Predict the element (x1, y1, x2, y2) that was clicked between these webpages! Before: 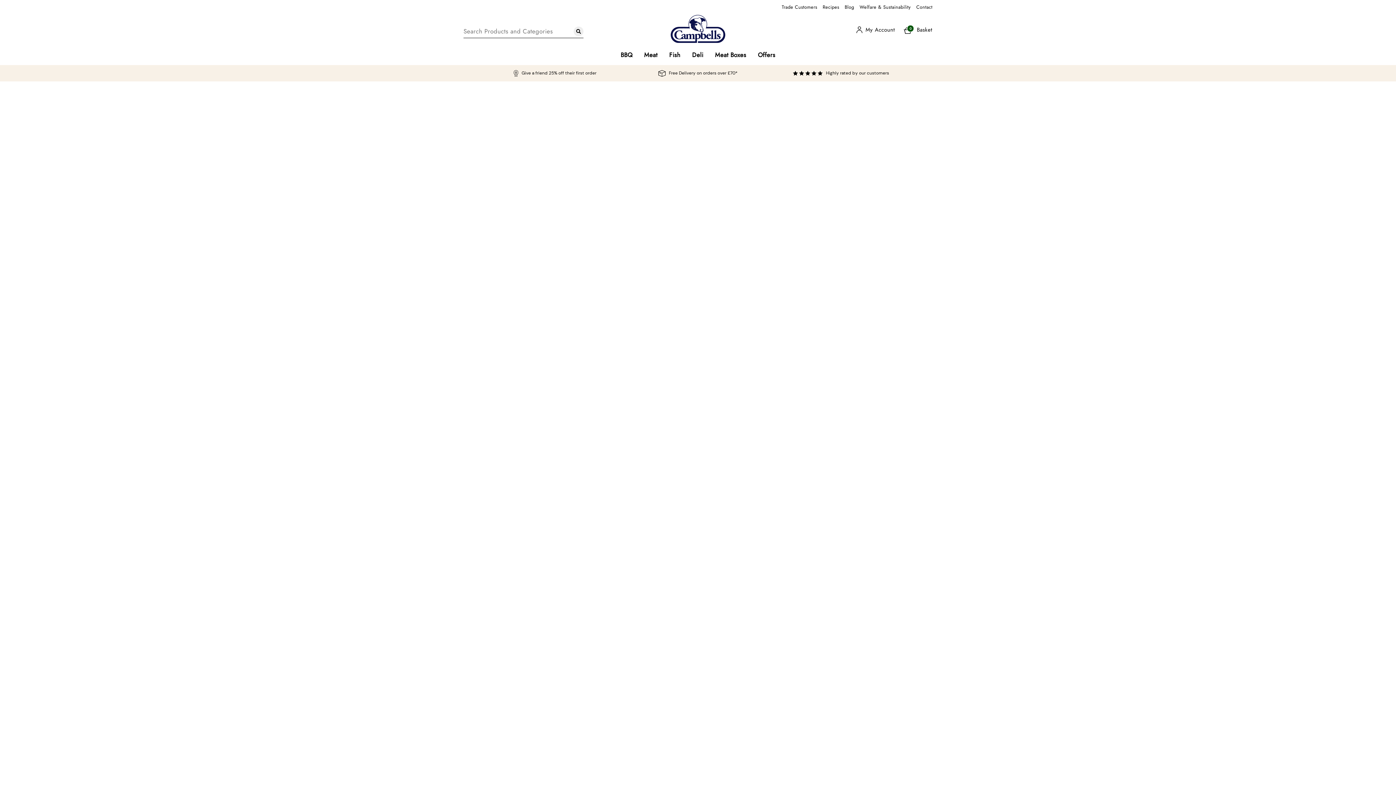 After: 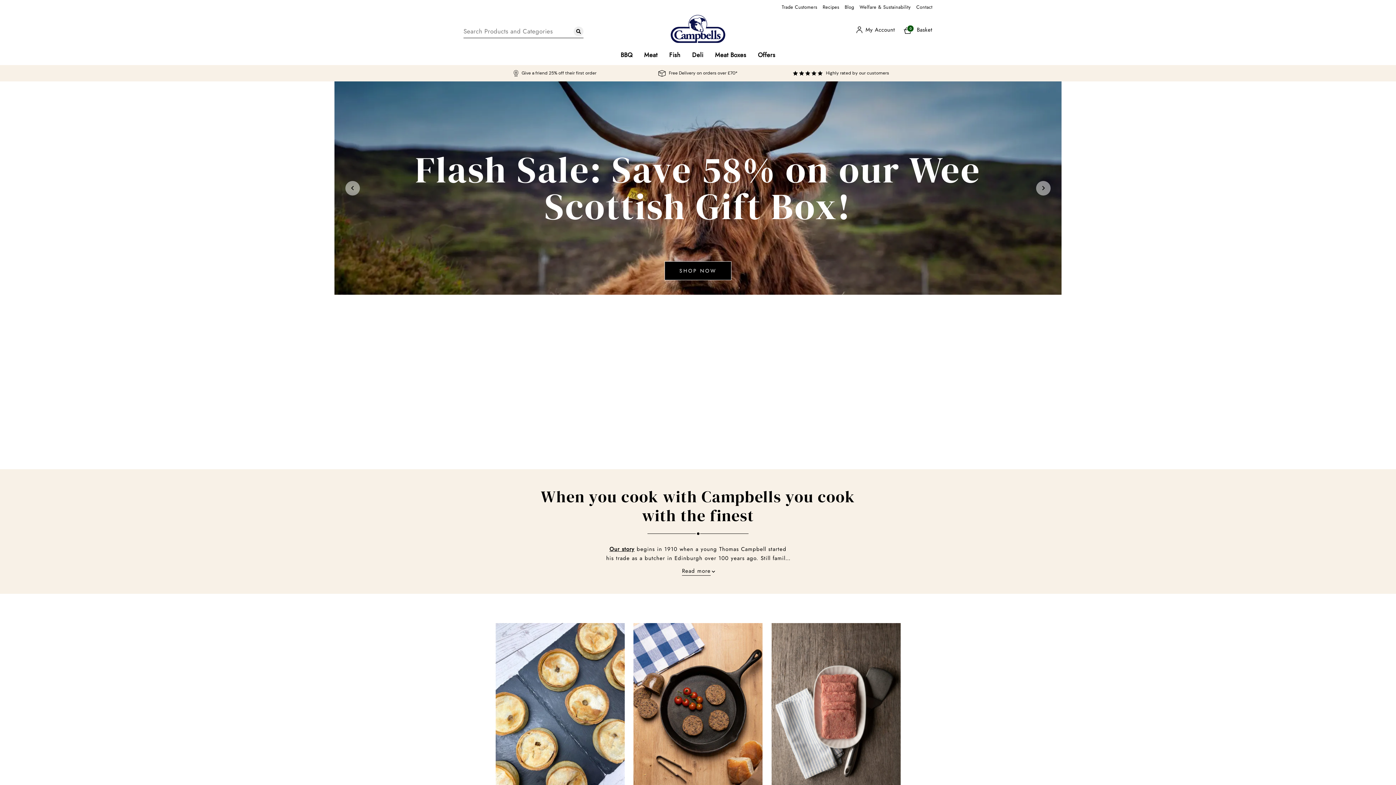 Action: bbox: (620, 14, 776, 42)